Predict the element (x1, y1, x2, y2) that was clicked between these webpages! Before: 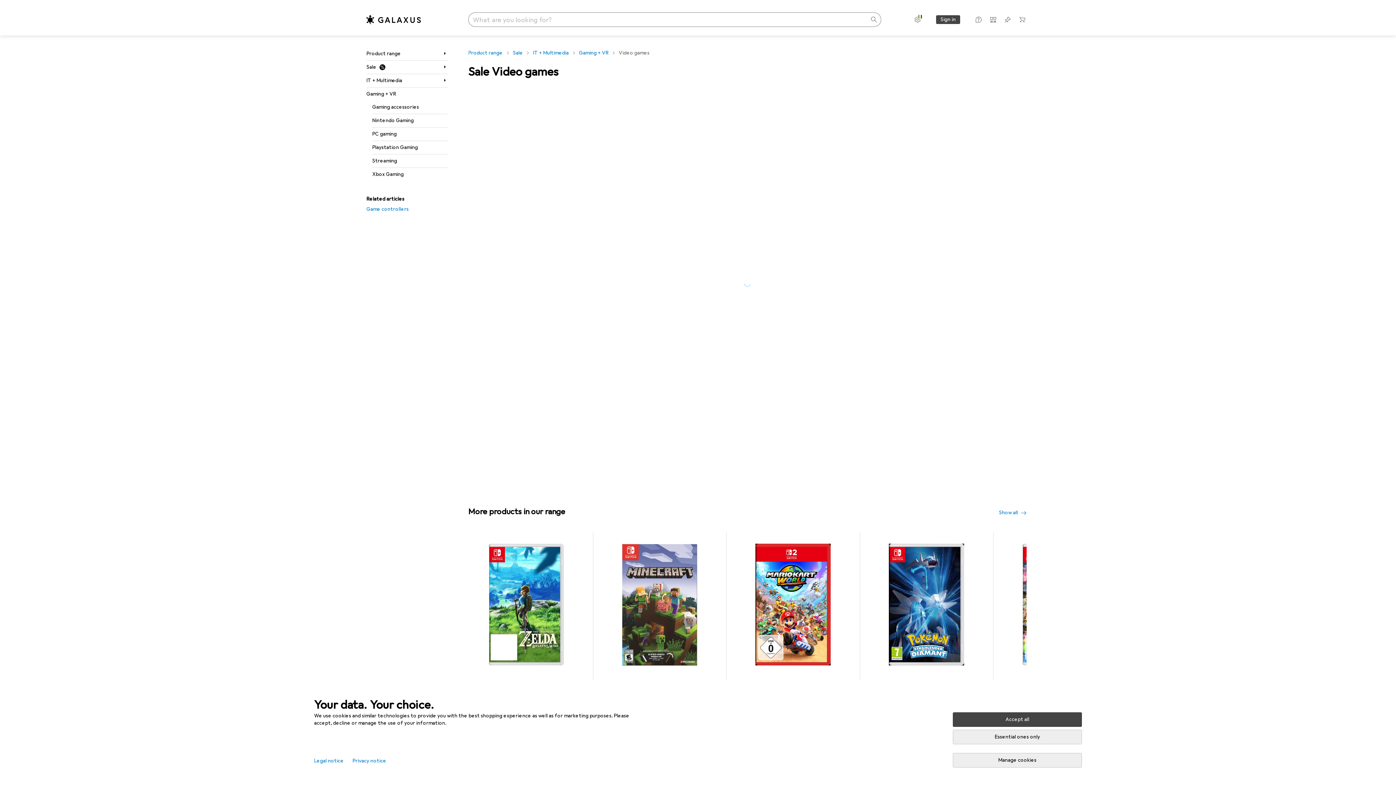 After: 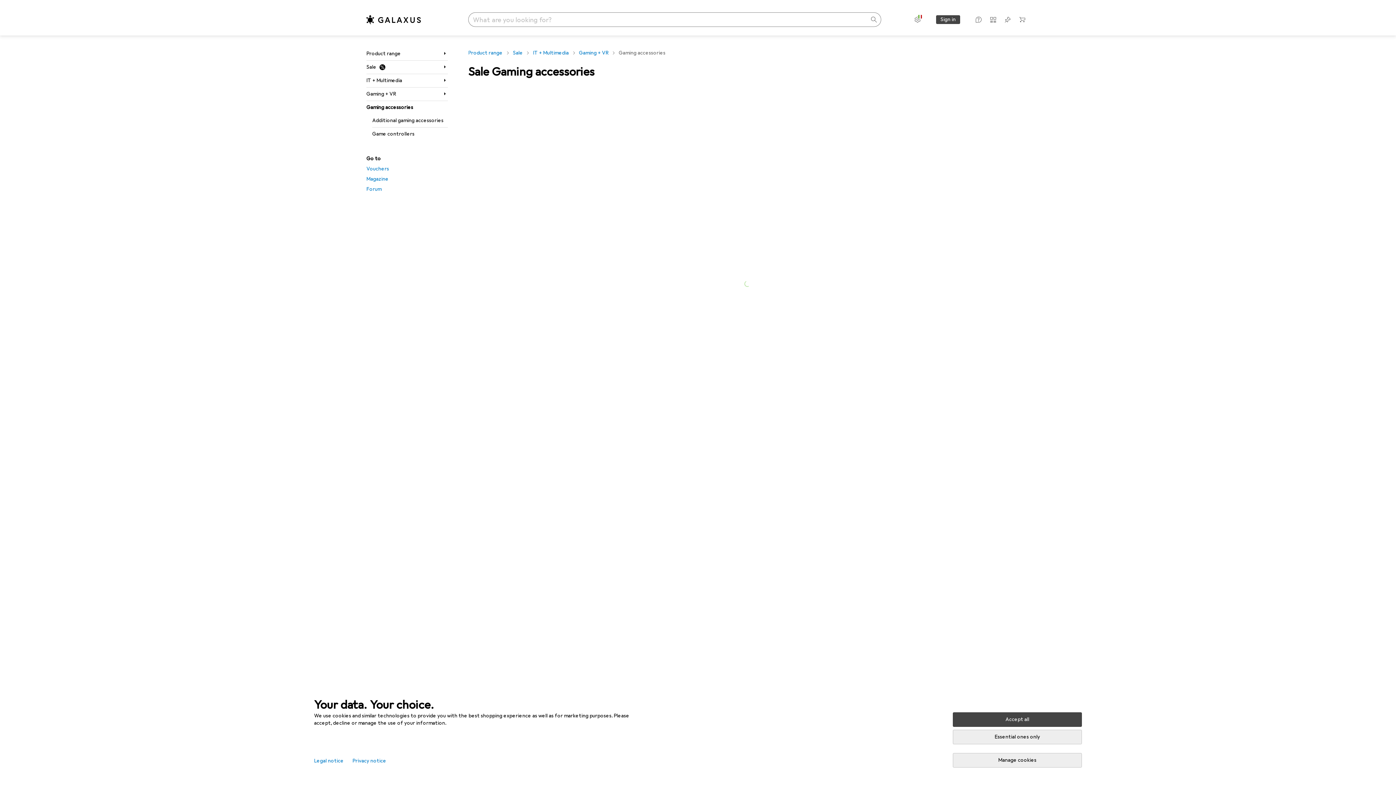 Action: label: Gaming accessories bbox: (372, 100, 448, 113)